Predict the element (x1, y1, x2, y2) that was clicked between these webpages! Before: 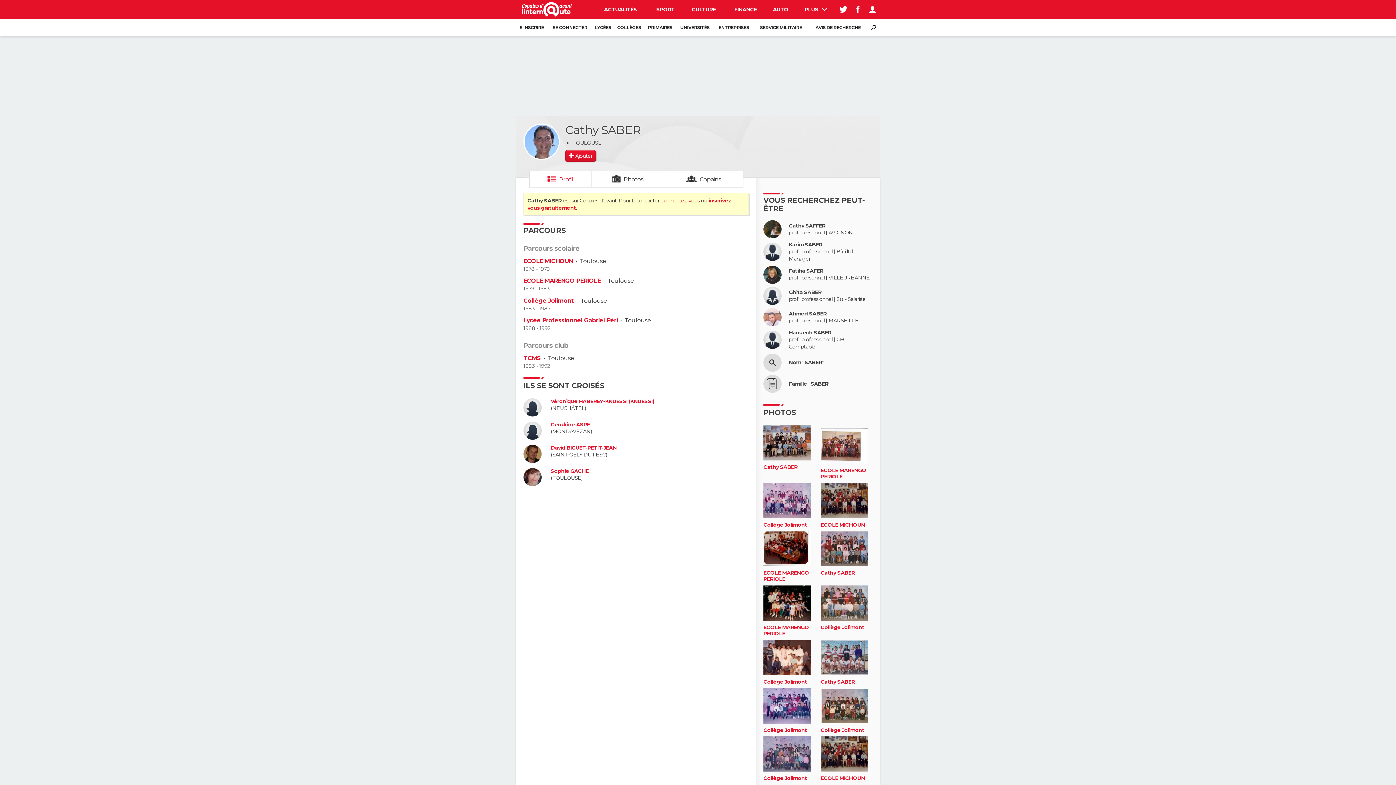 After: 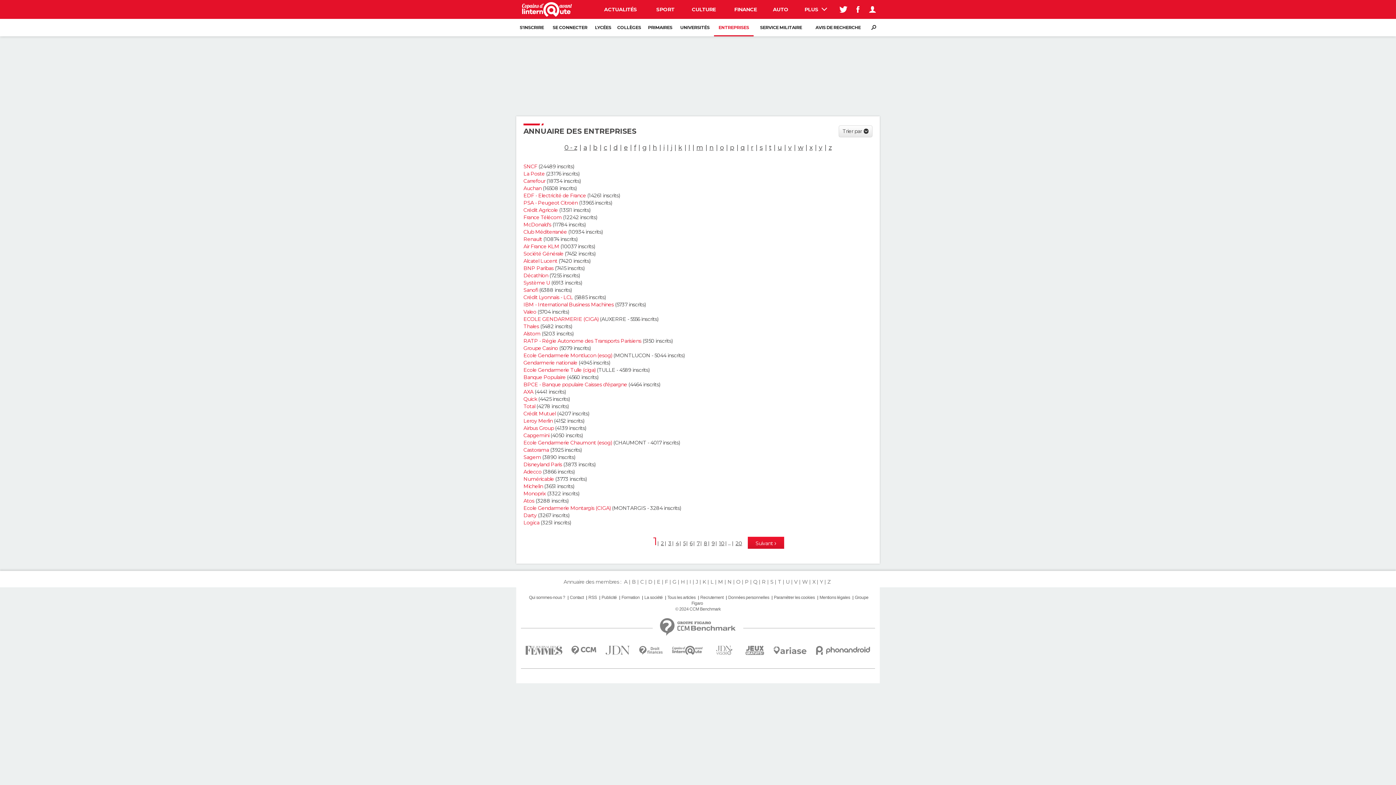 Action: bbox: (714, 18, 753, 36) label: ENTREPRISES